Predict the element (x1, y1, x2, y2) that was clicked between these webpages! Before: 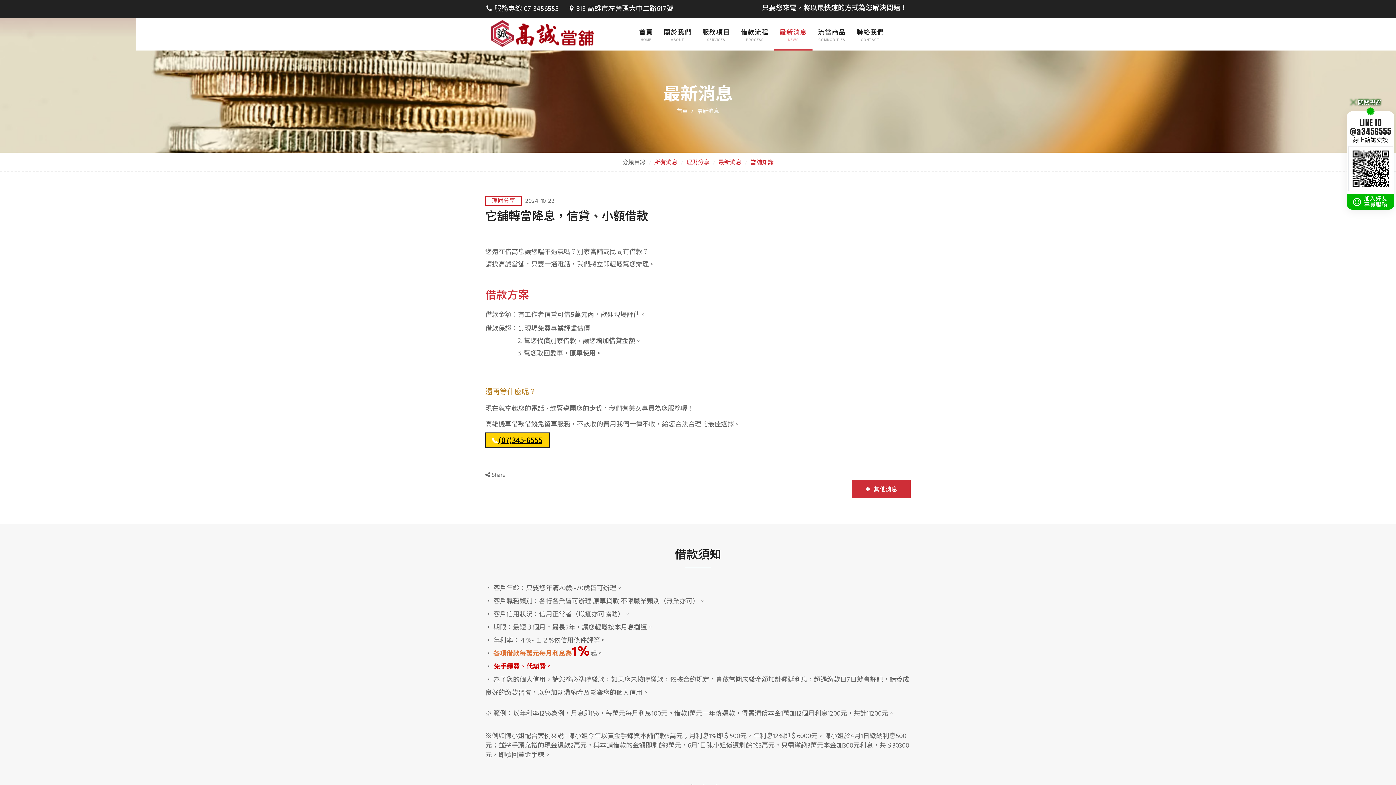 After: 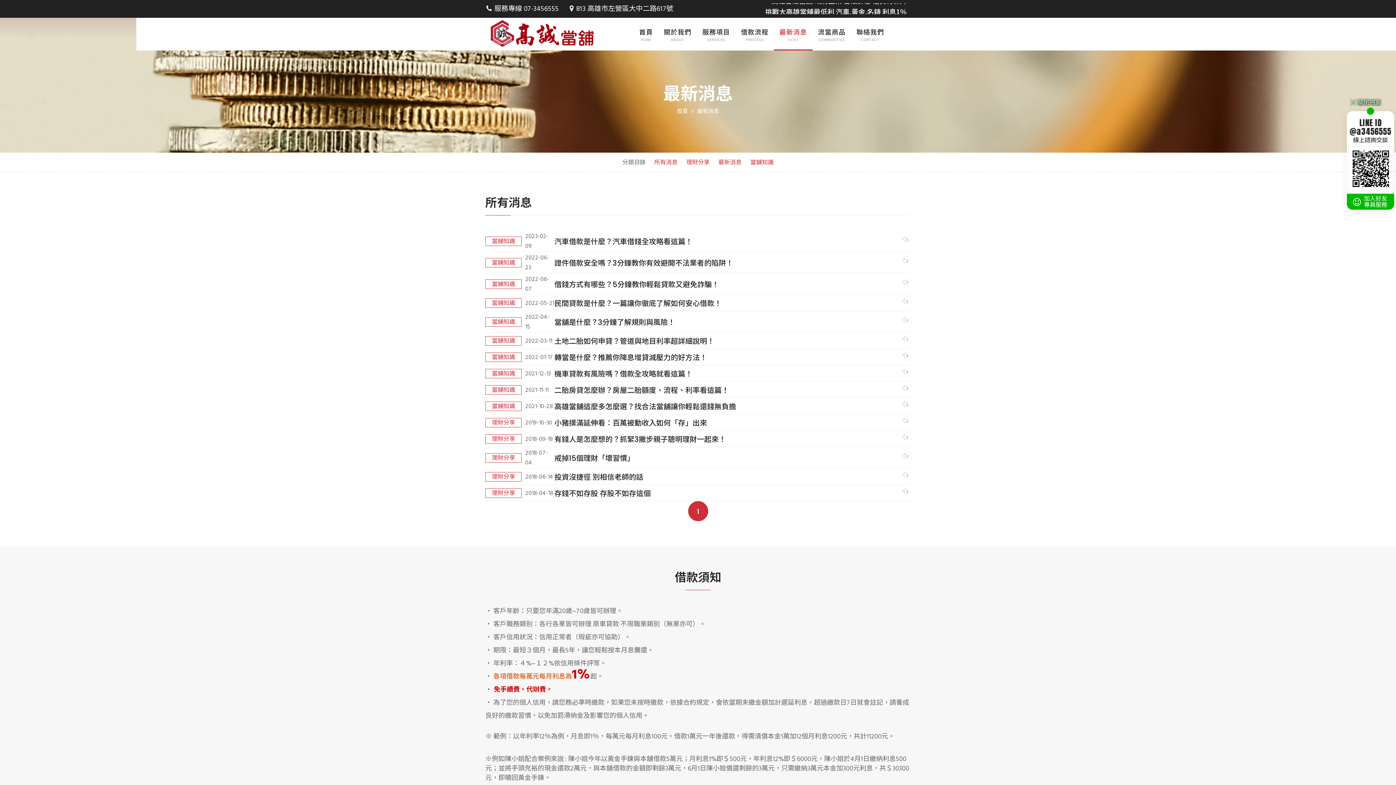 Action: label: 所有消息 bbox: (654, 158, 677, 167)